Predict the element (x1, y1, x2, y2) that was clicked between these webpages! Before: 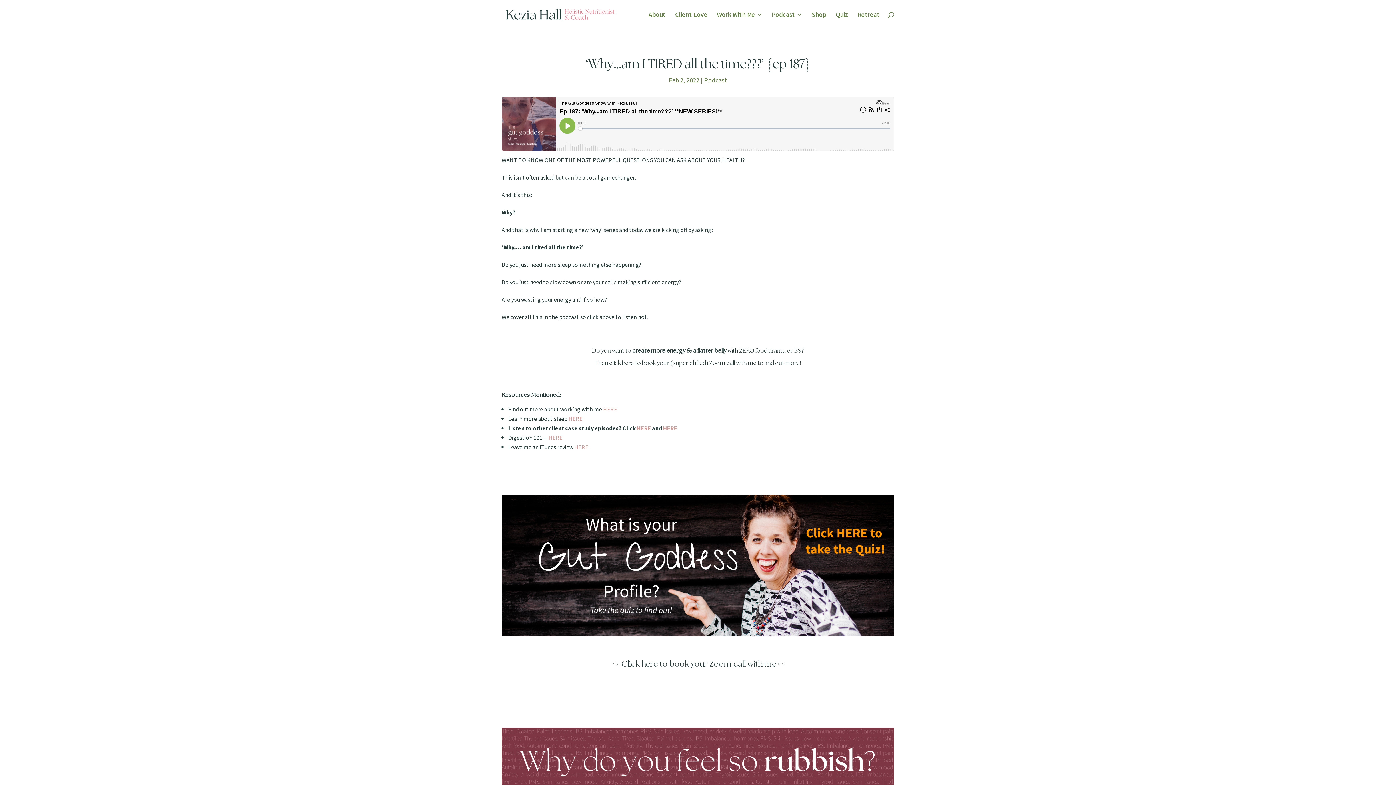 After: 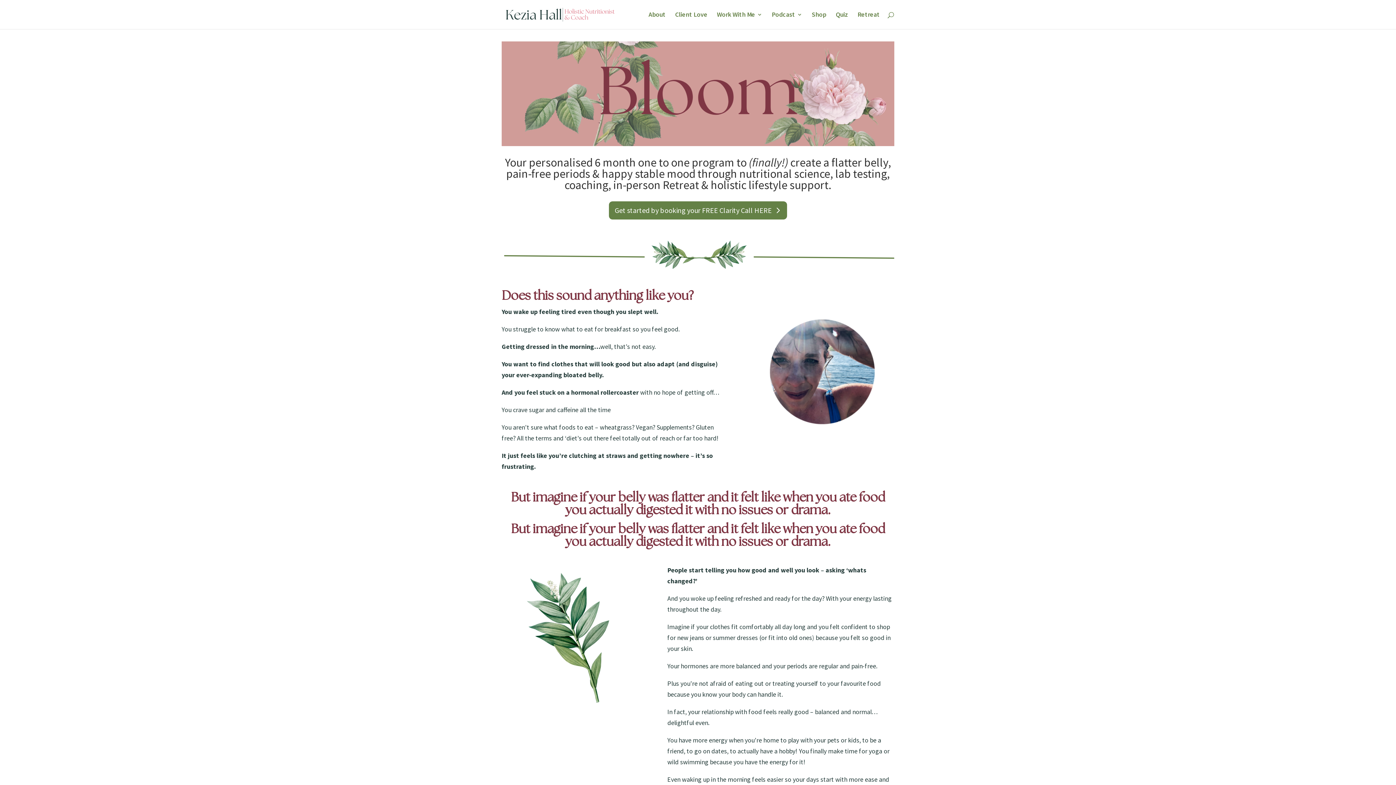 Action: label: Work With Me bbox: (717, 12, 762, 29)